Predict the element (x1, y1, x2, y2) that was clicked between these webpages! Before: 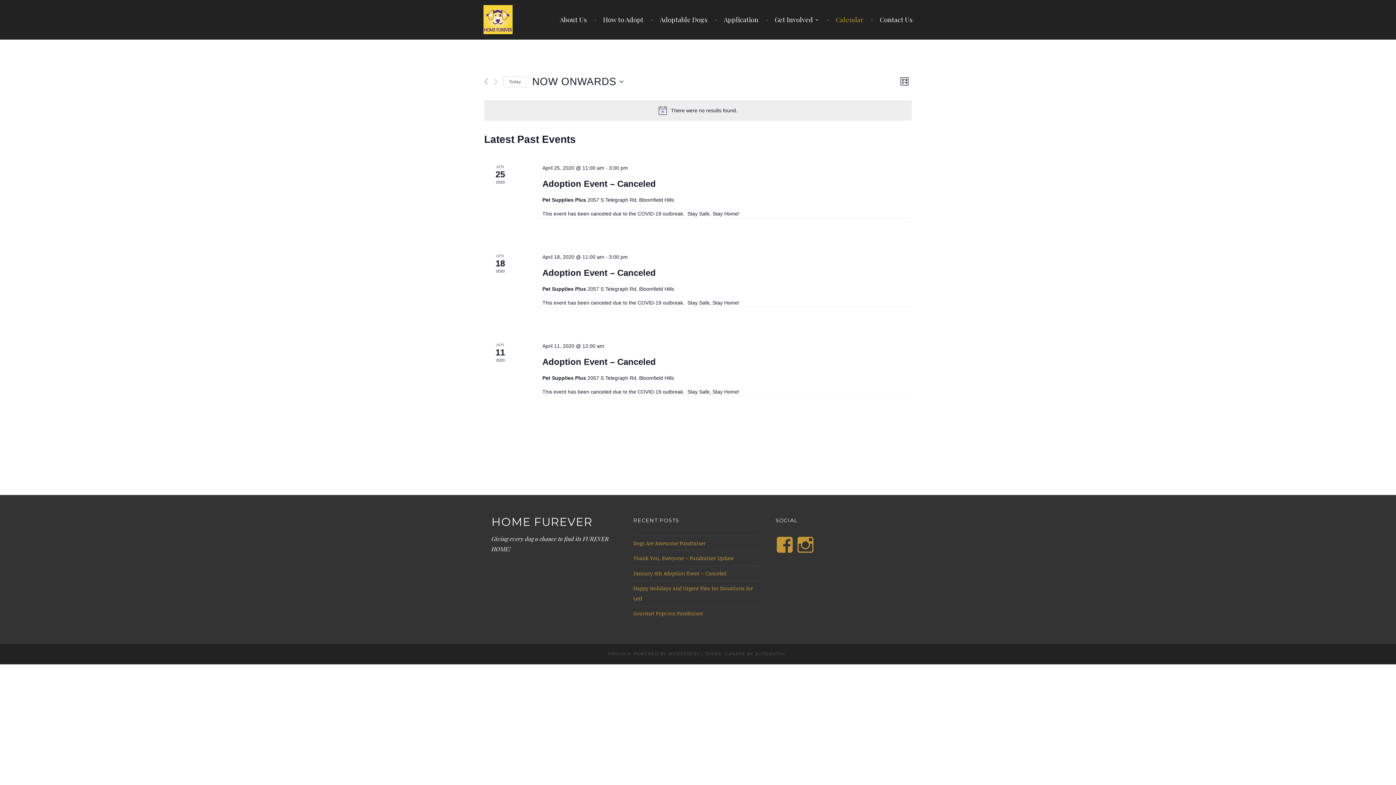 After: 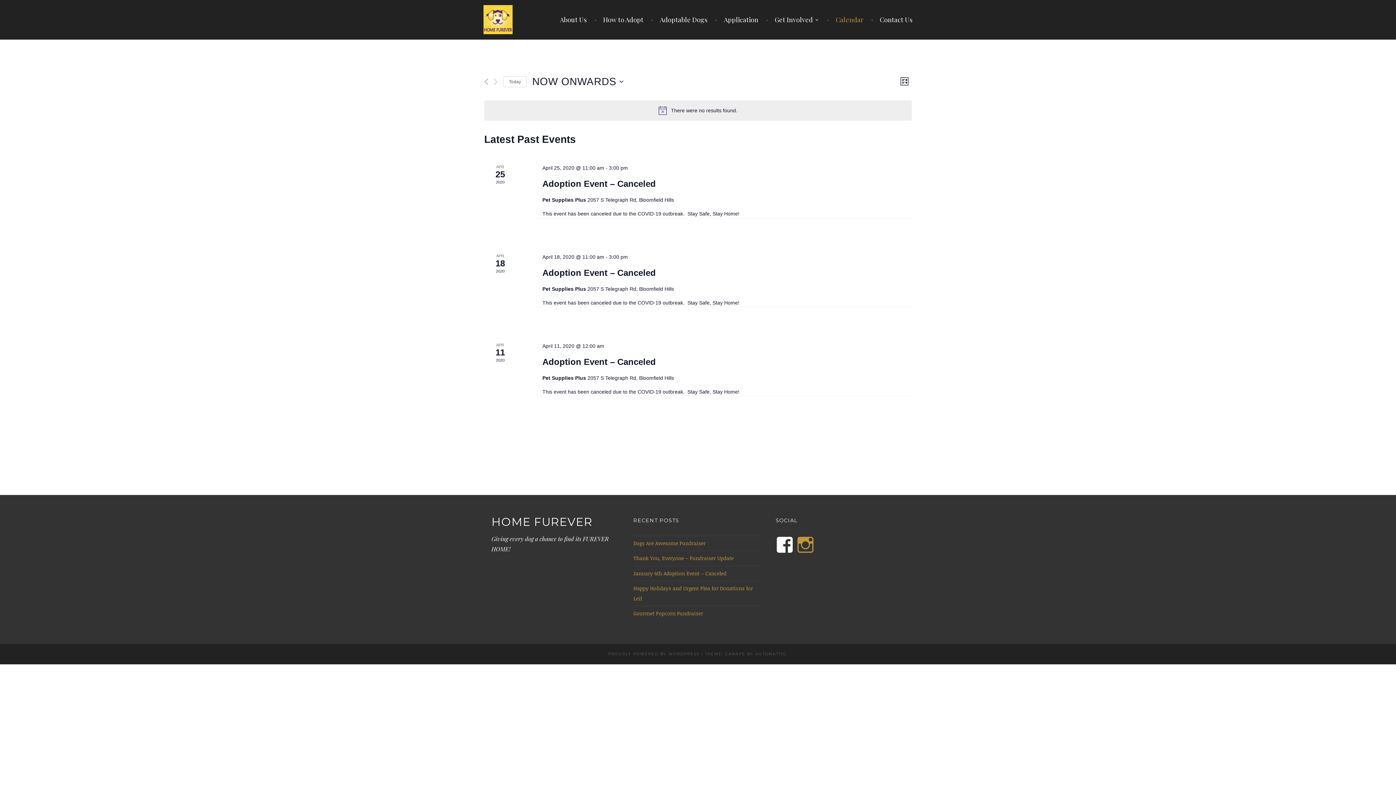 Action: label: View homefurever’s profile on Facebook bbox: (775, 536, 794, 554)